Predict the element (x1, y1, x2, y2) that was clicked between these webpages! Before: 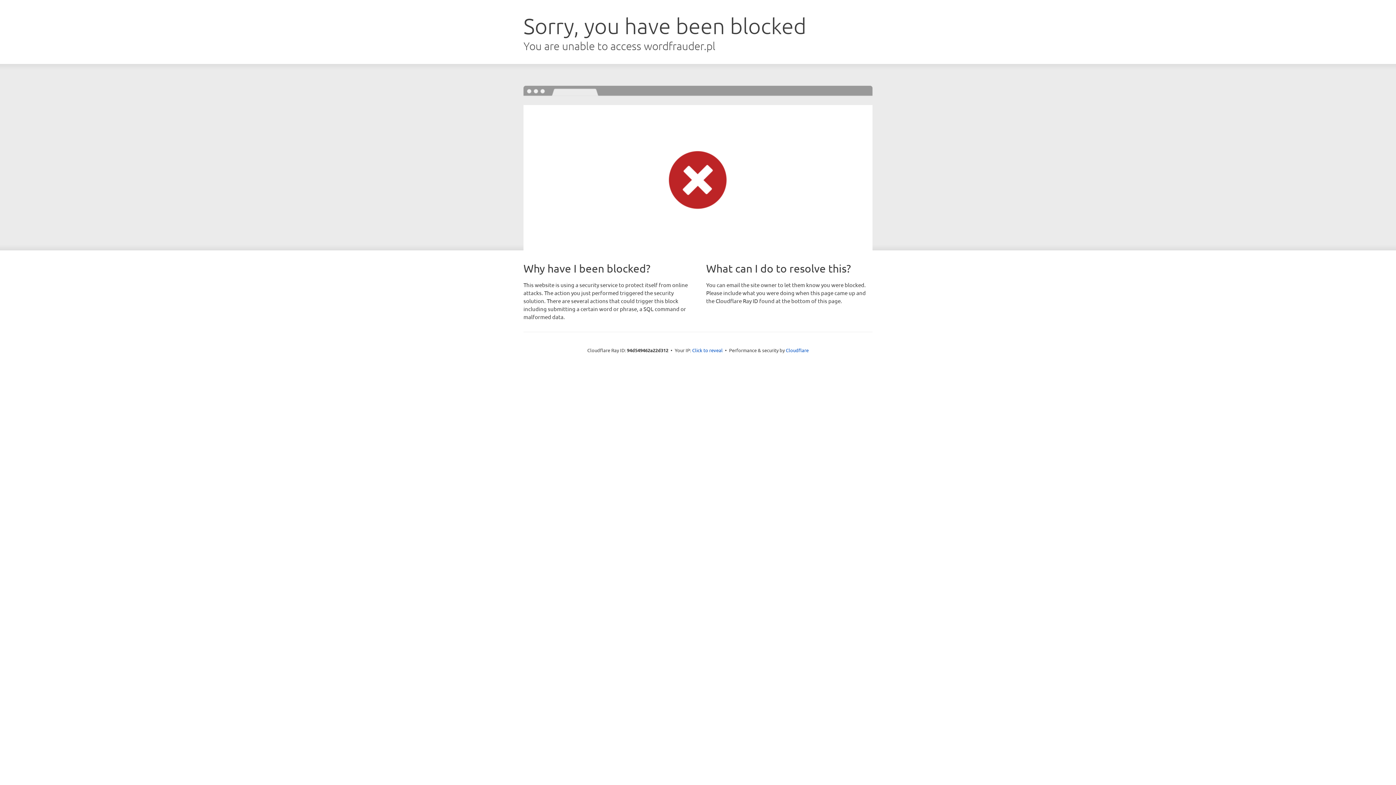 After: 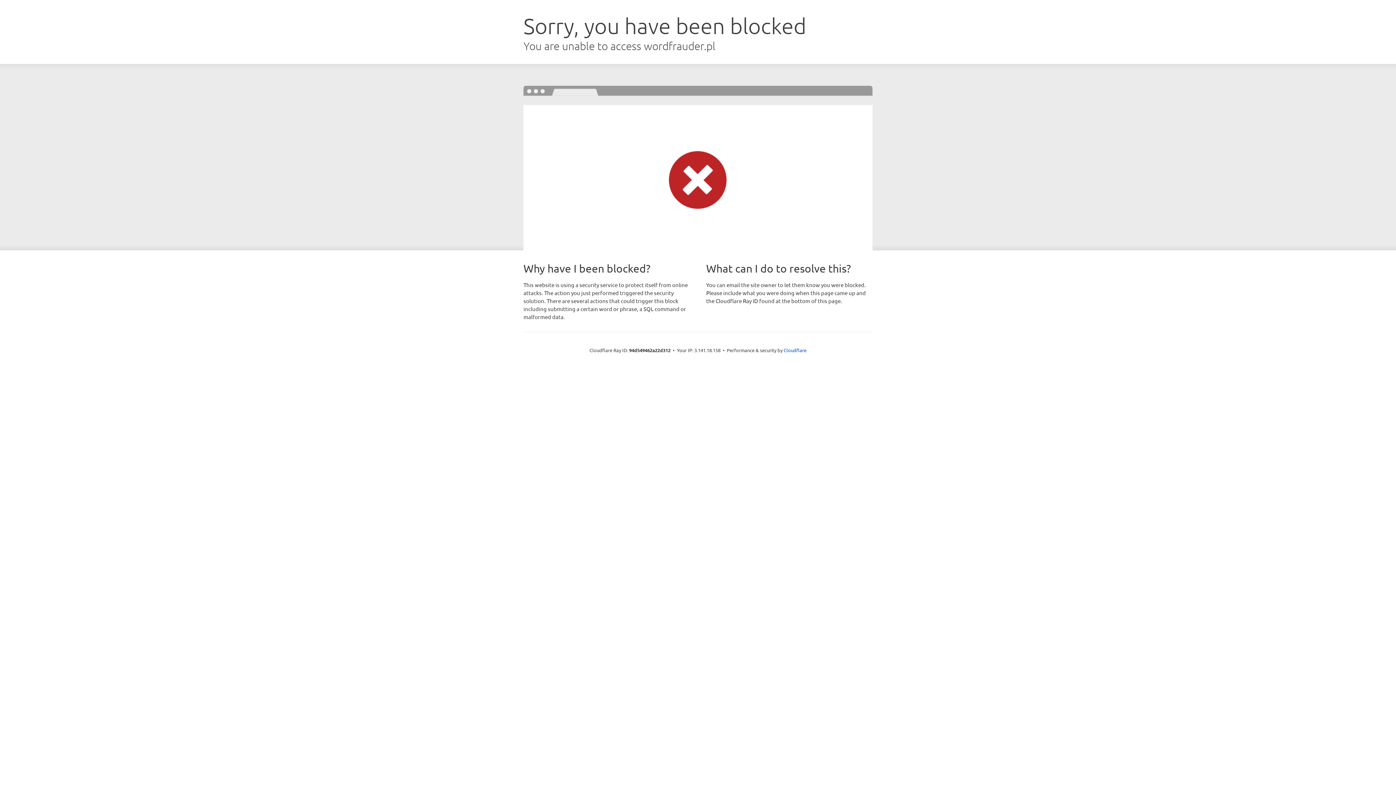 Action: bbox: (692, 346, 722, 353) label: Click to reveal